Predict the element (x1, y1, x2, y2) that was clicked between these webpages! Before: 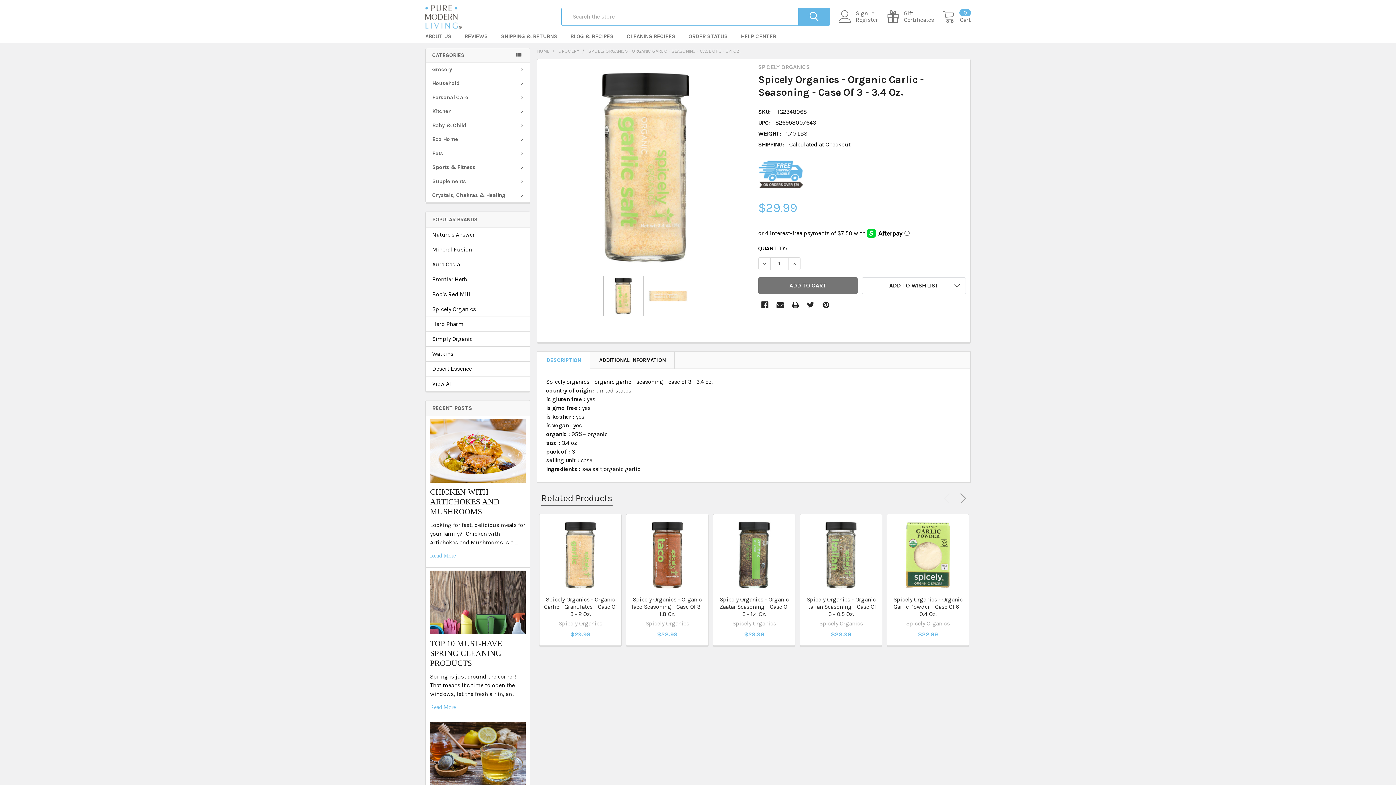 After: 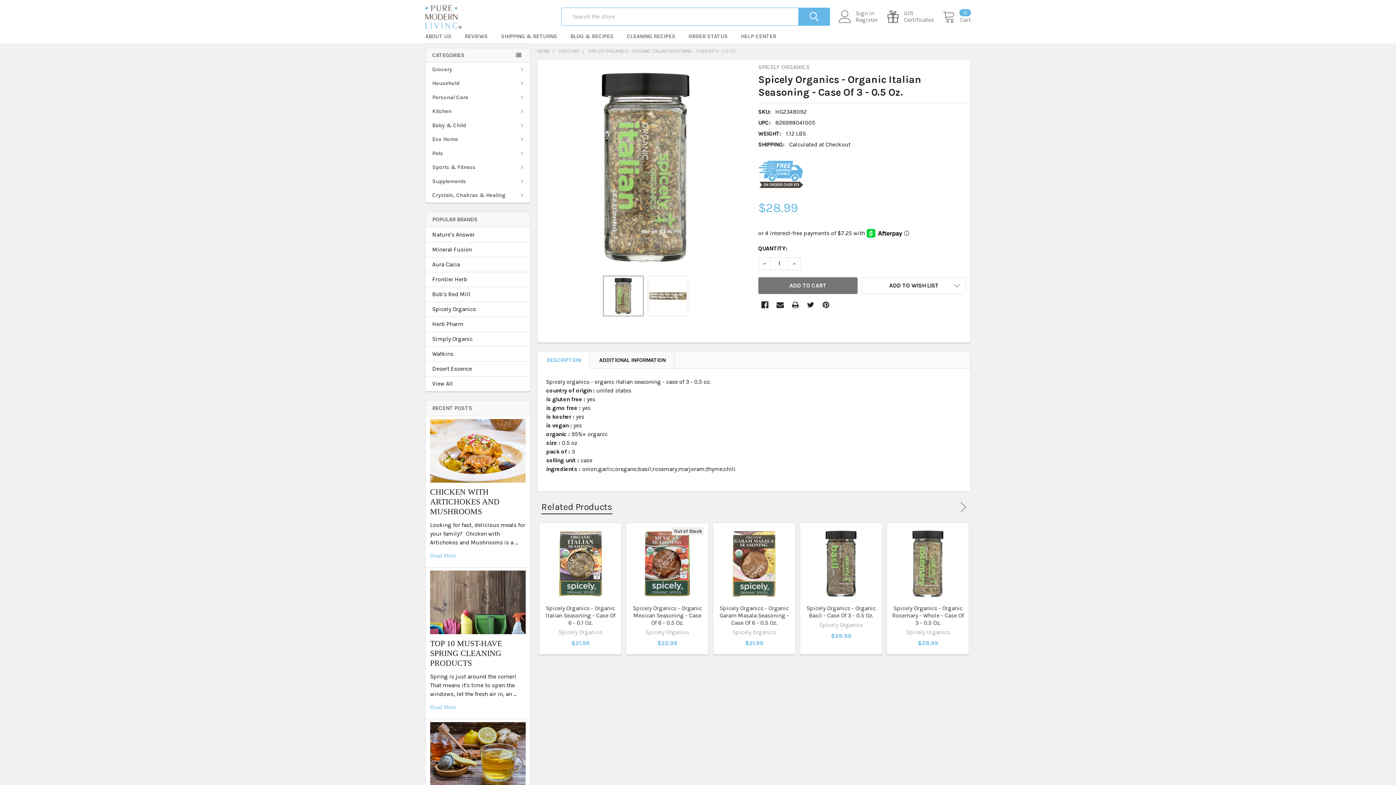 Action: label: Spicely Organics - Organic Italian Seasoning - Case Of 3 - 0.5 Oz. bbox: (806, 596, 876, 617)